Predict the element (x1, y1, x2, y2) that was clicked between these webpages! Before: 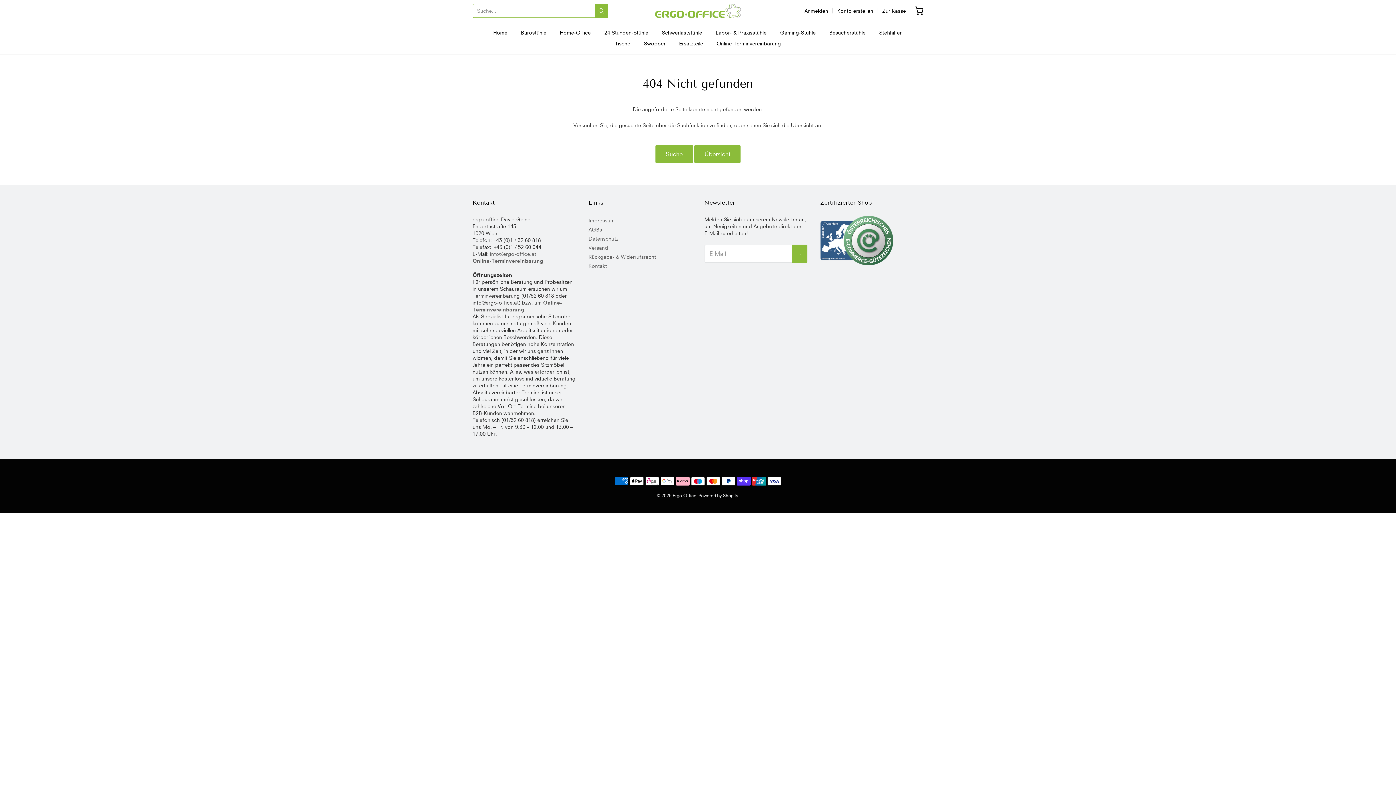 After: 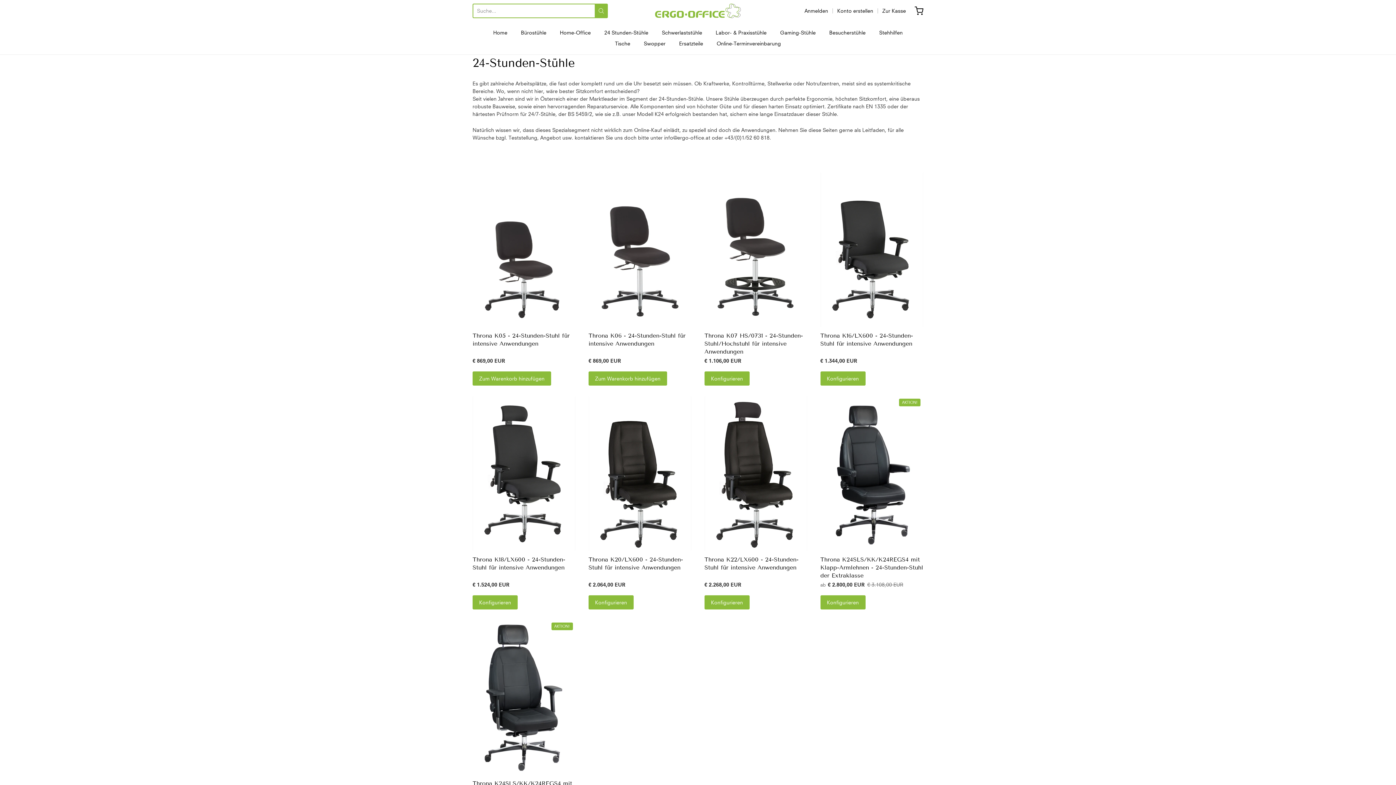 Action: label: 24 Stunden-Stühle bbox: (604, 27, 648, 38)